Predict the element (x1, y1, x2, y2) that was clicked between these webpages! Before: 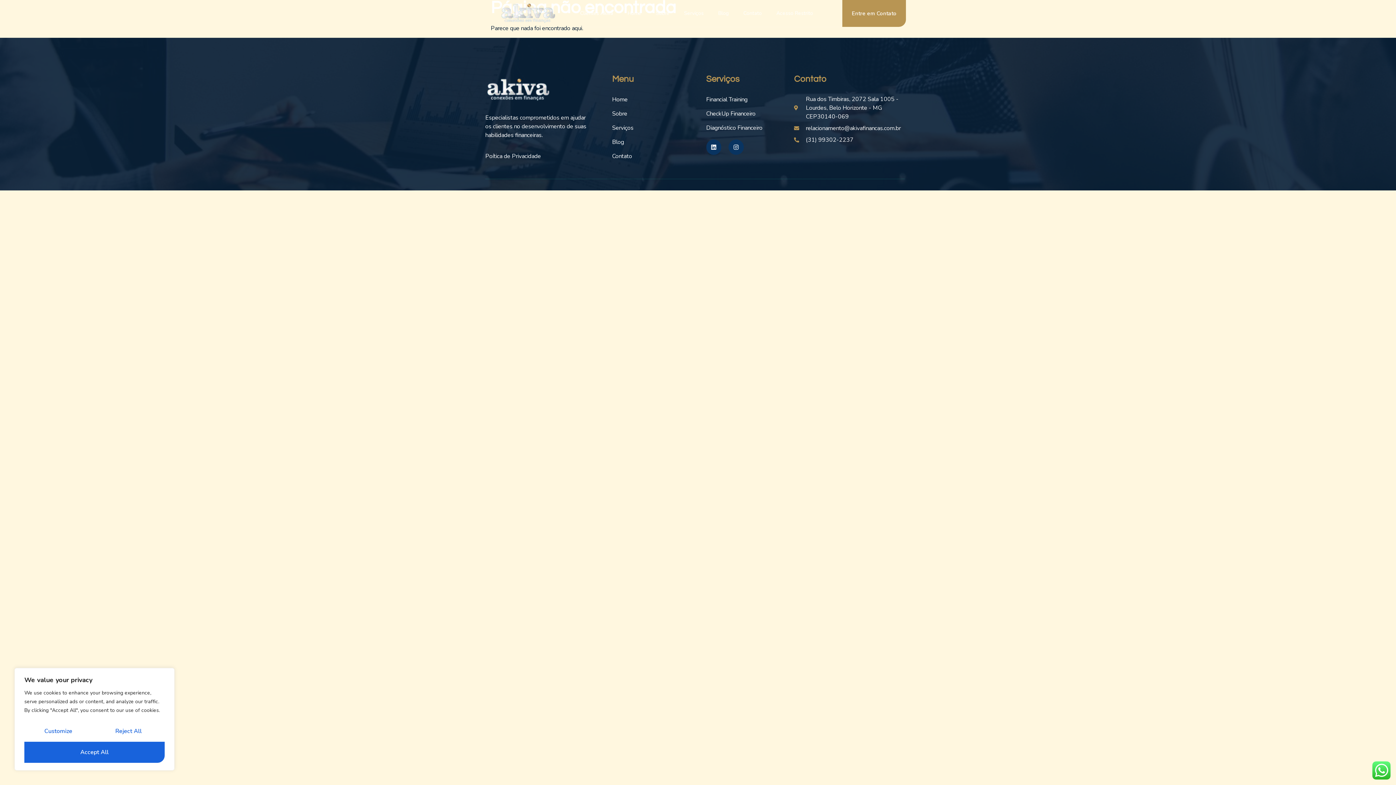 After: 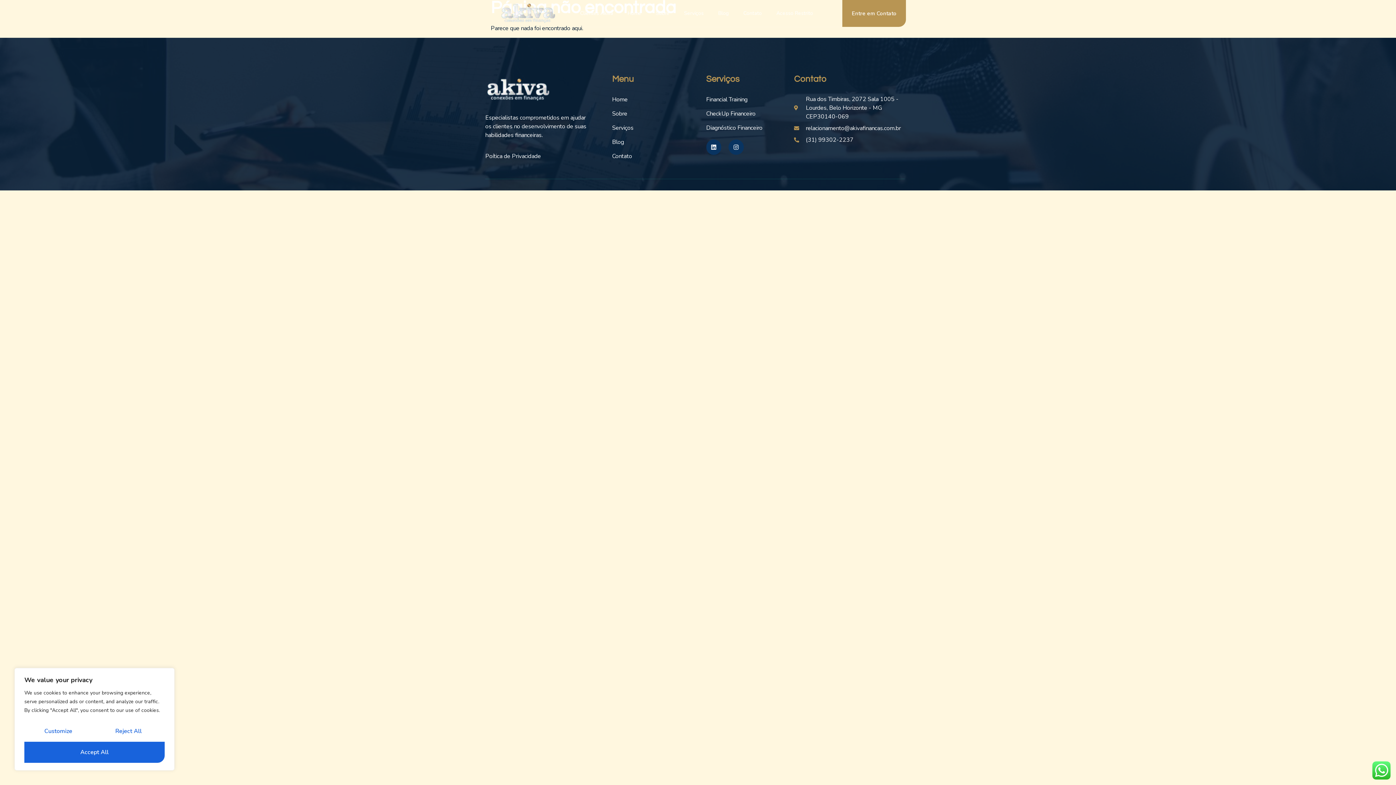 Action: label: Entre em Contato bbox: (842, 0, 906, 26)